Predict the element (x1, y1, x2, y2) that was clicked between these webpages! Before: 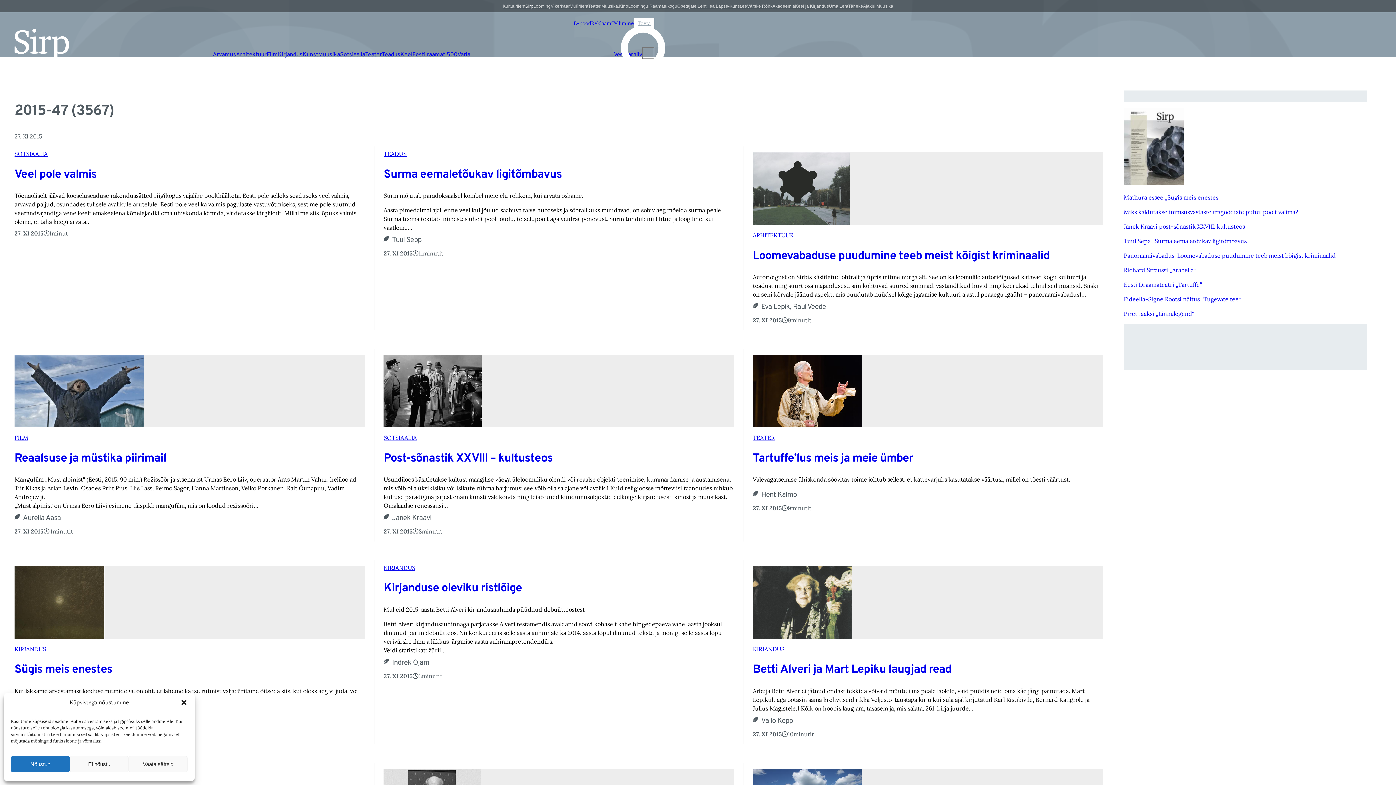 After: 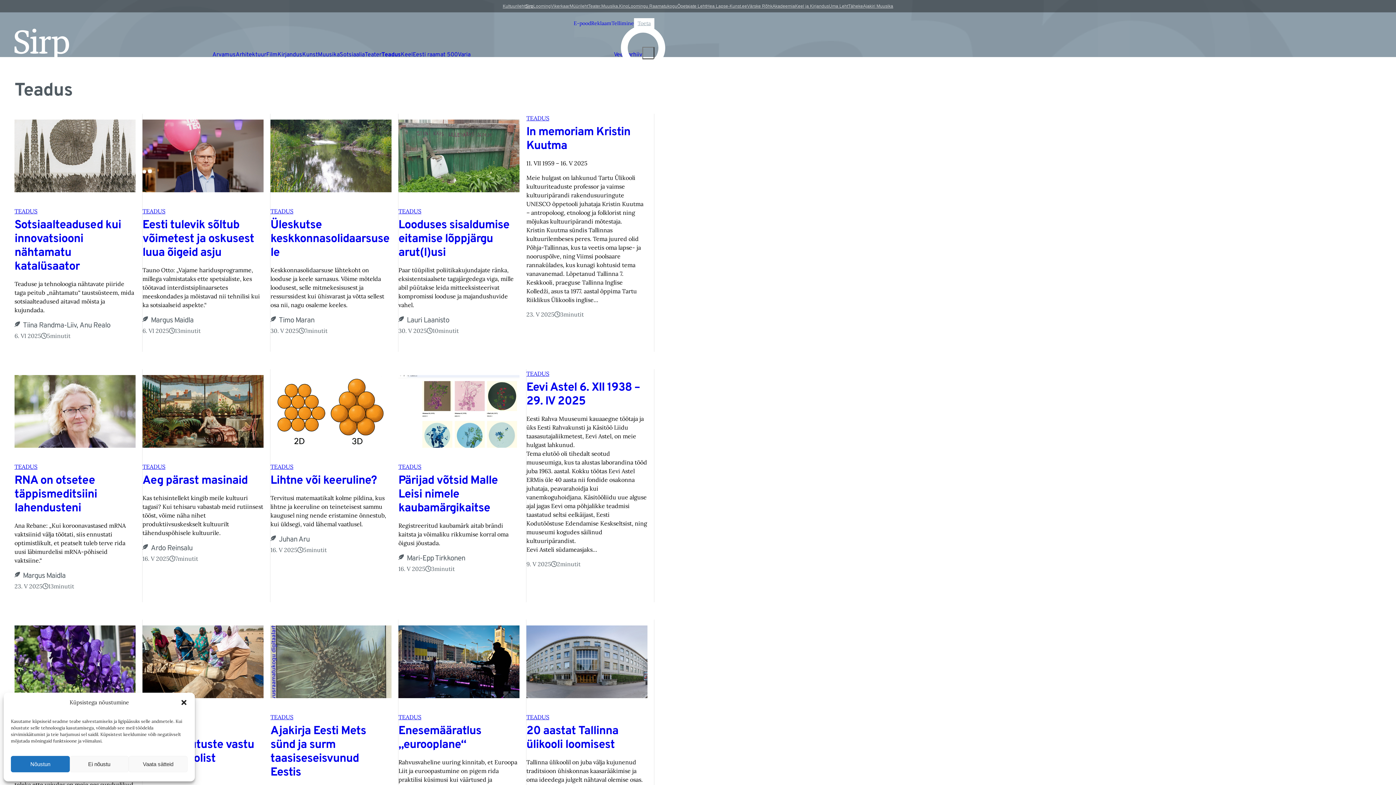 Action: label: Teadus bbox: (381, 51, 400, 58)